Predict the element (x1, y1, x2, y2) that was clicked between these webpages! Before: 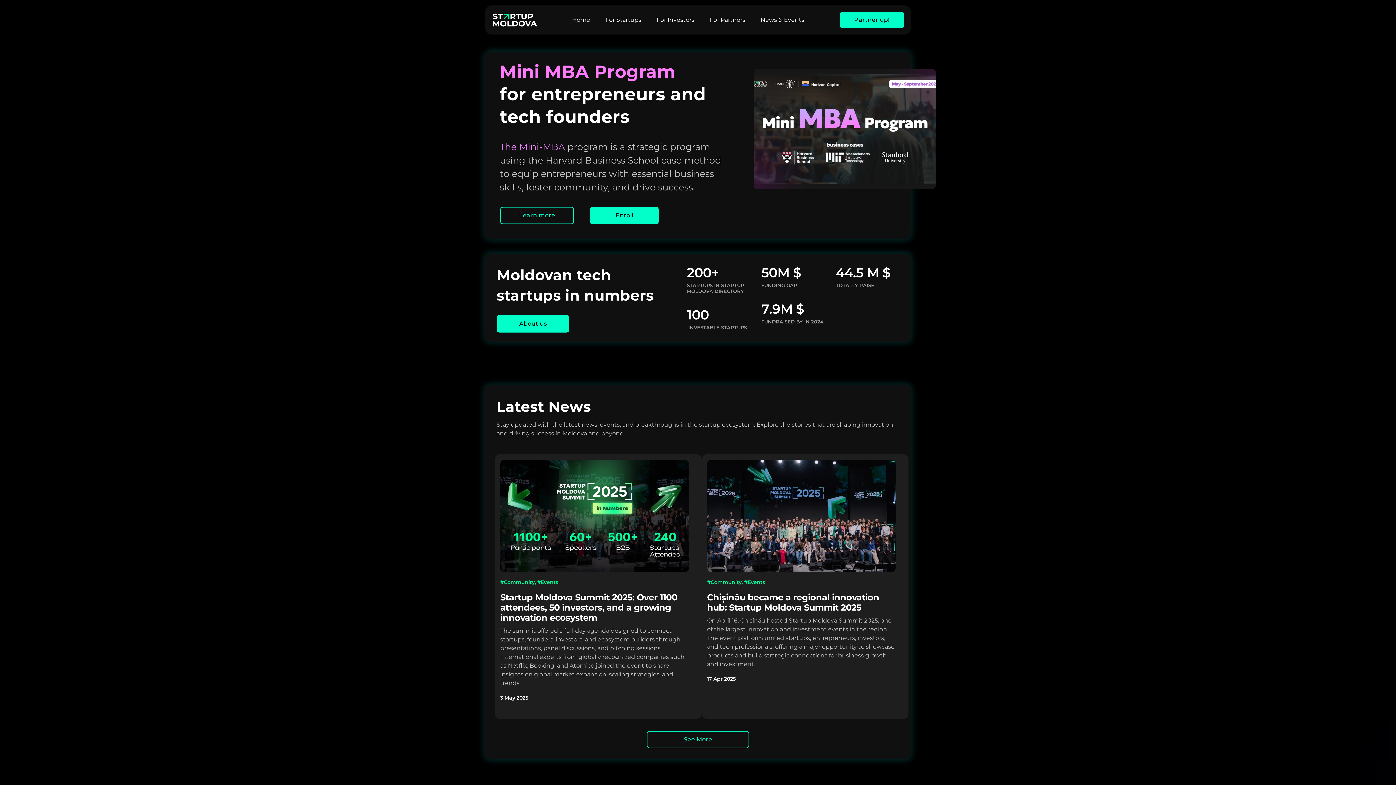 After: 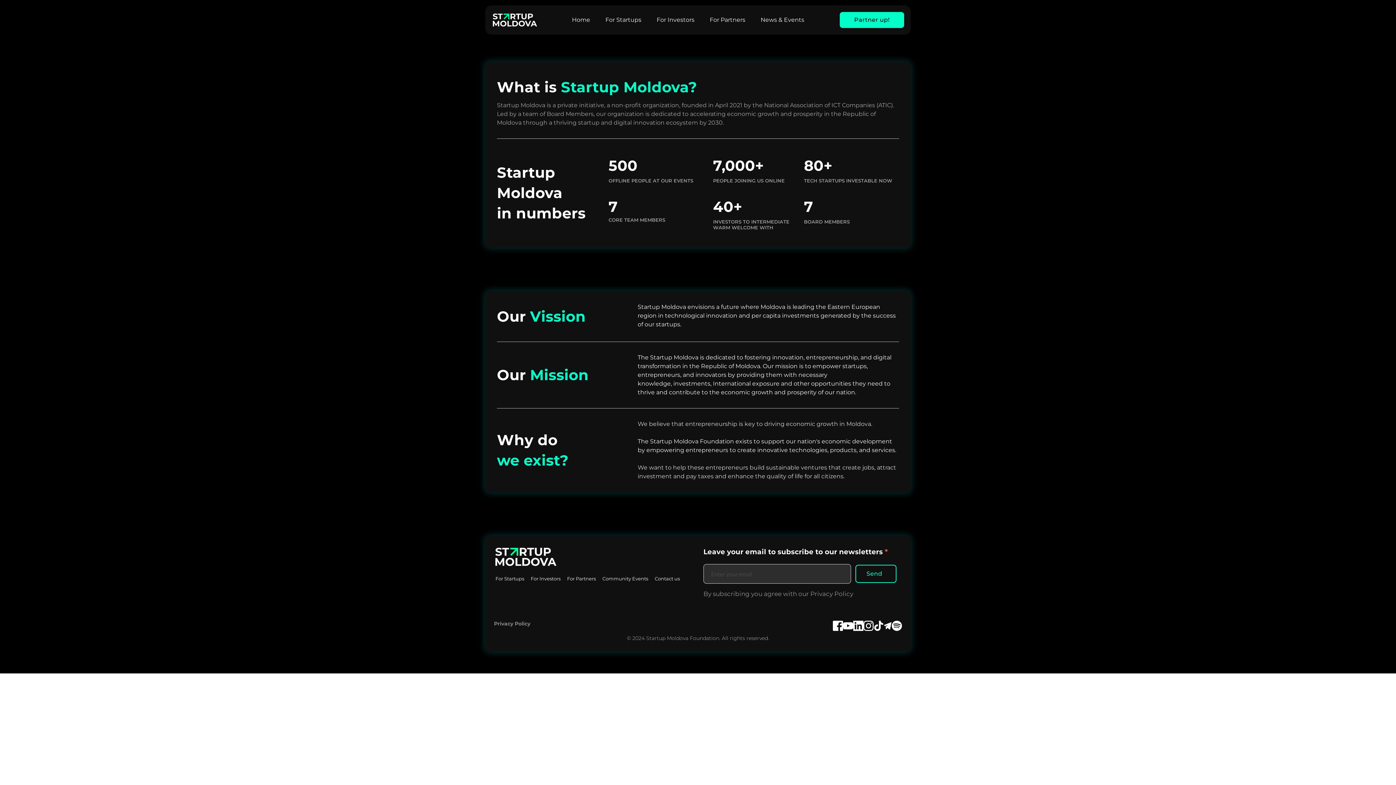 Action: label: About us bbox: (496, 315, 569, 332)